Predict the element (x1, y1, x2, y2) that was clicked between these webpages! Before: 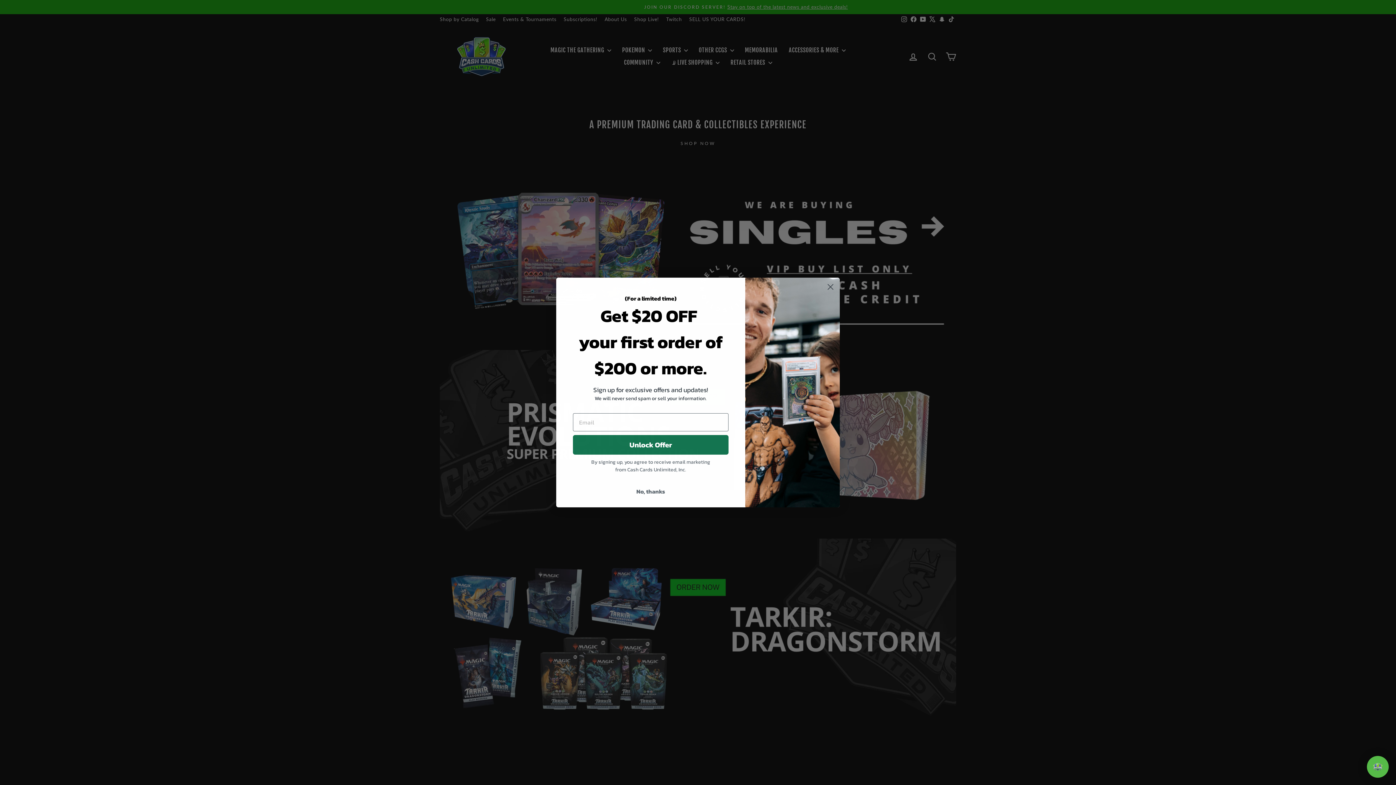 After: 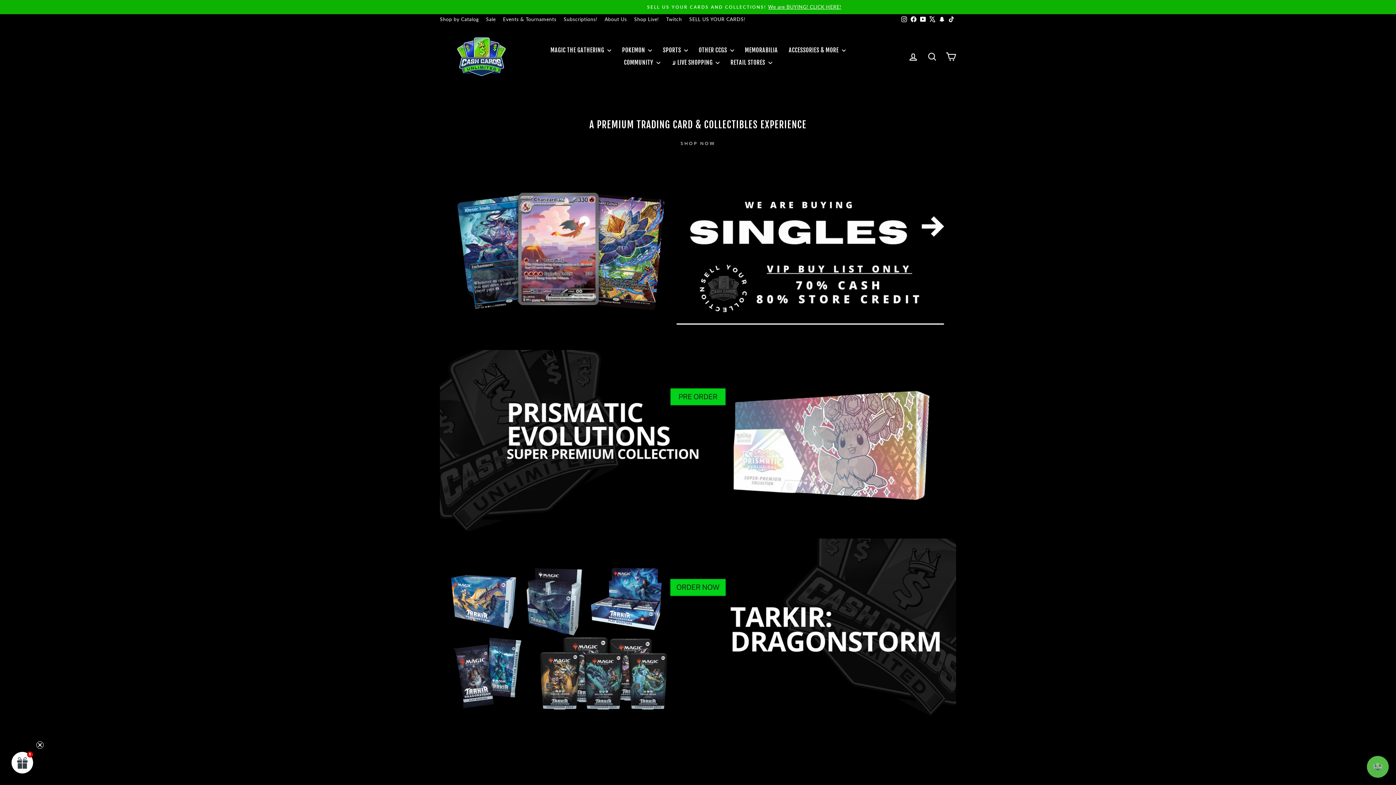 Action: bbox: (824, 280, 837, 293) label: Close dialog